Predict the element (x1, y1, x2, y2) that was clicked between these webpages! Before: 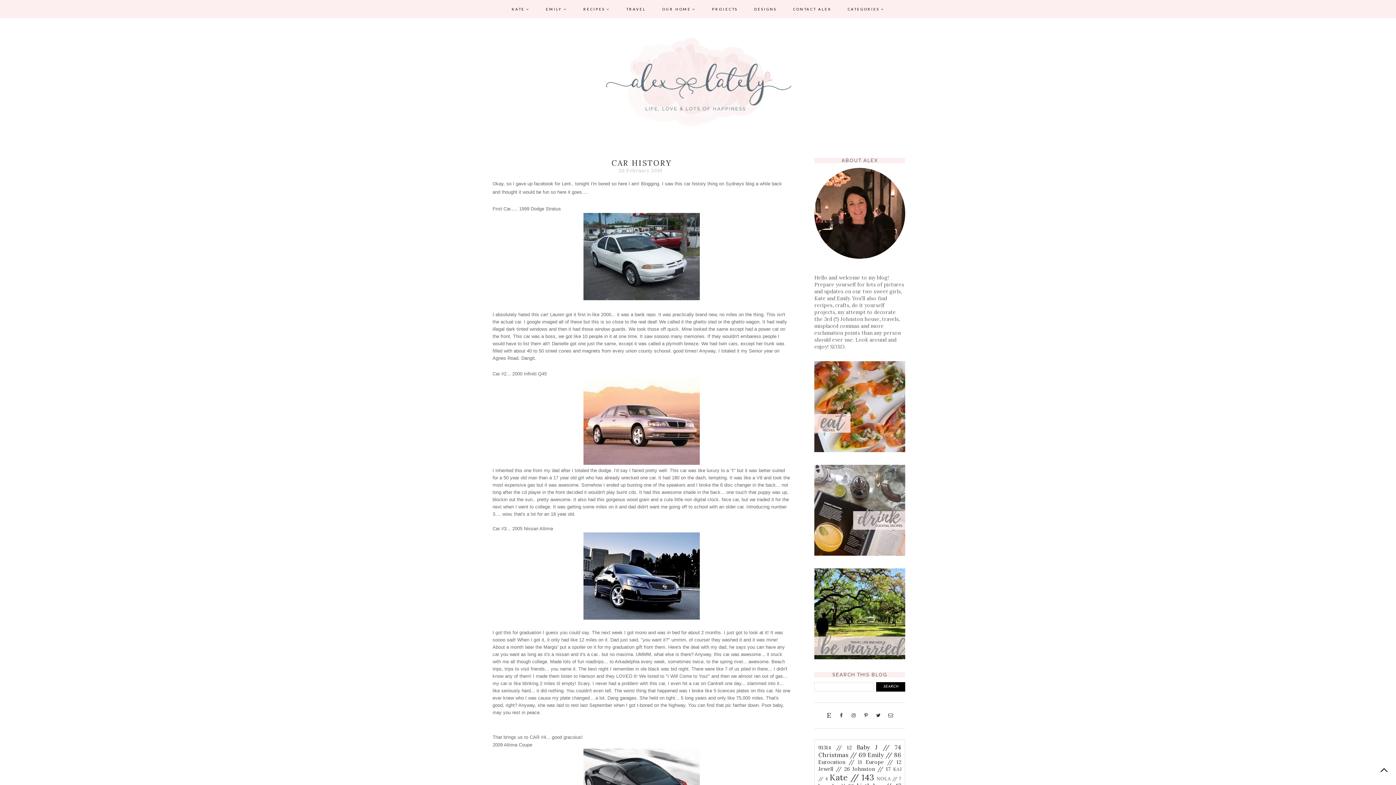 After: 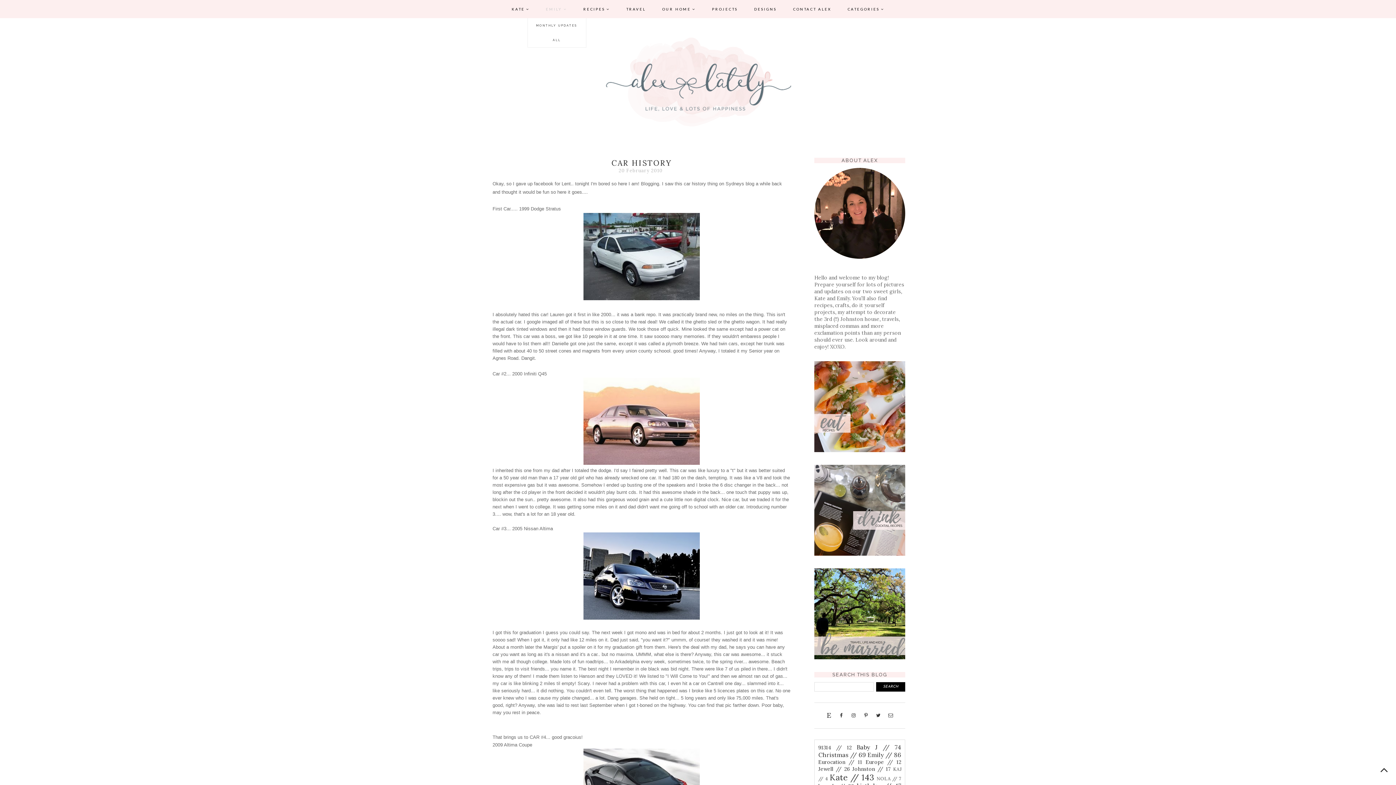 Action: bbox: (546, 6, 567, 11) label: EMILY